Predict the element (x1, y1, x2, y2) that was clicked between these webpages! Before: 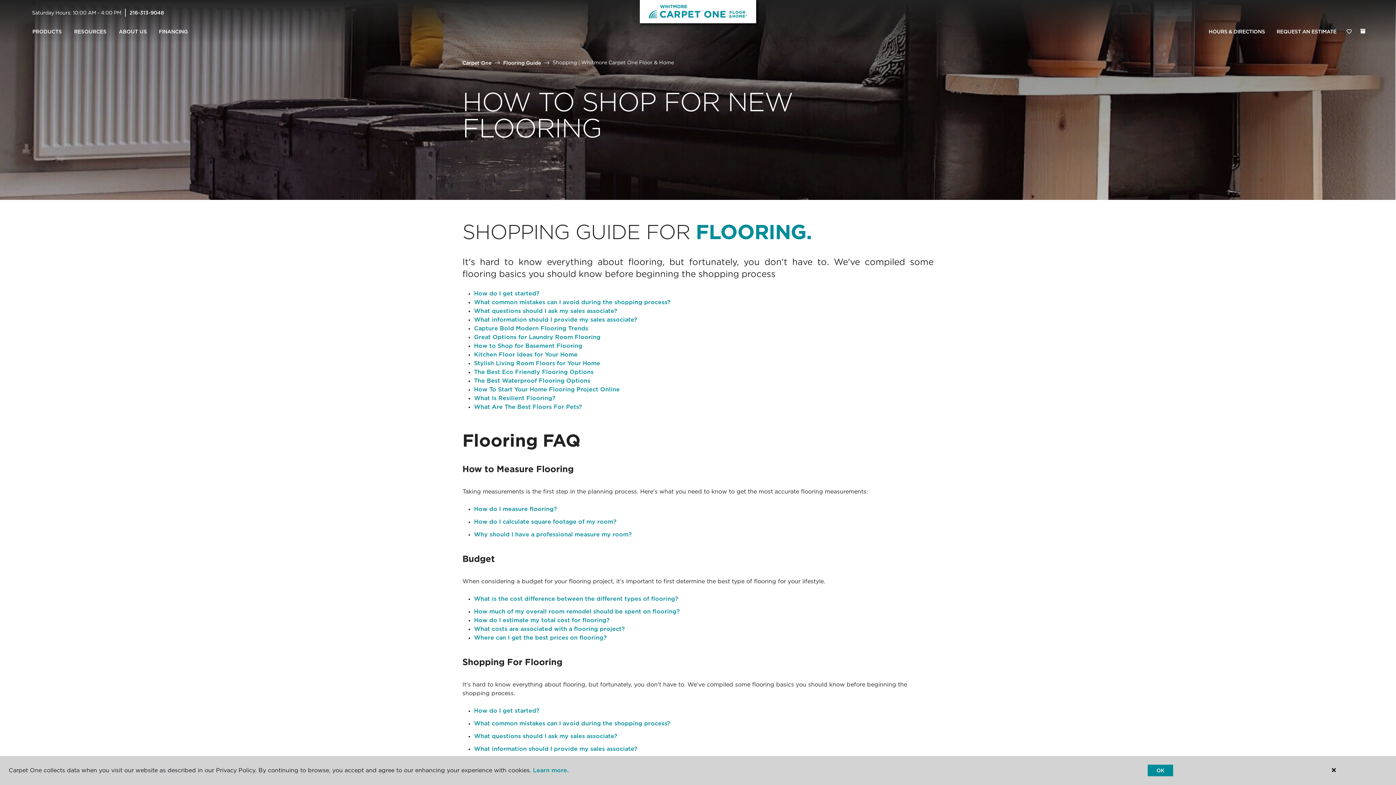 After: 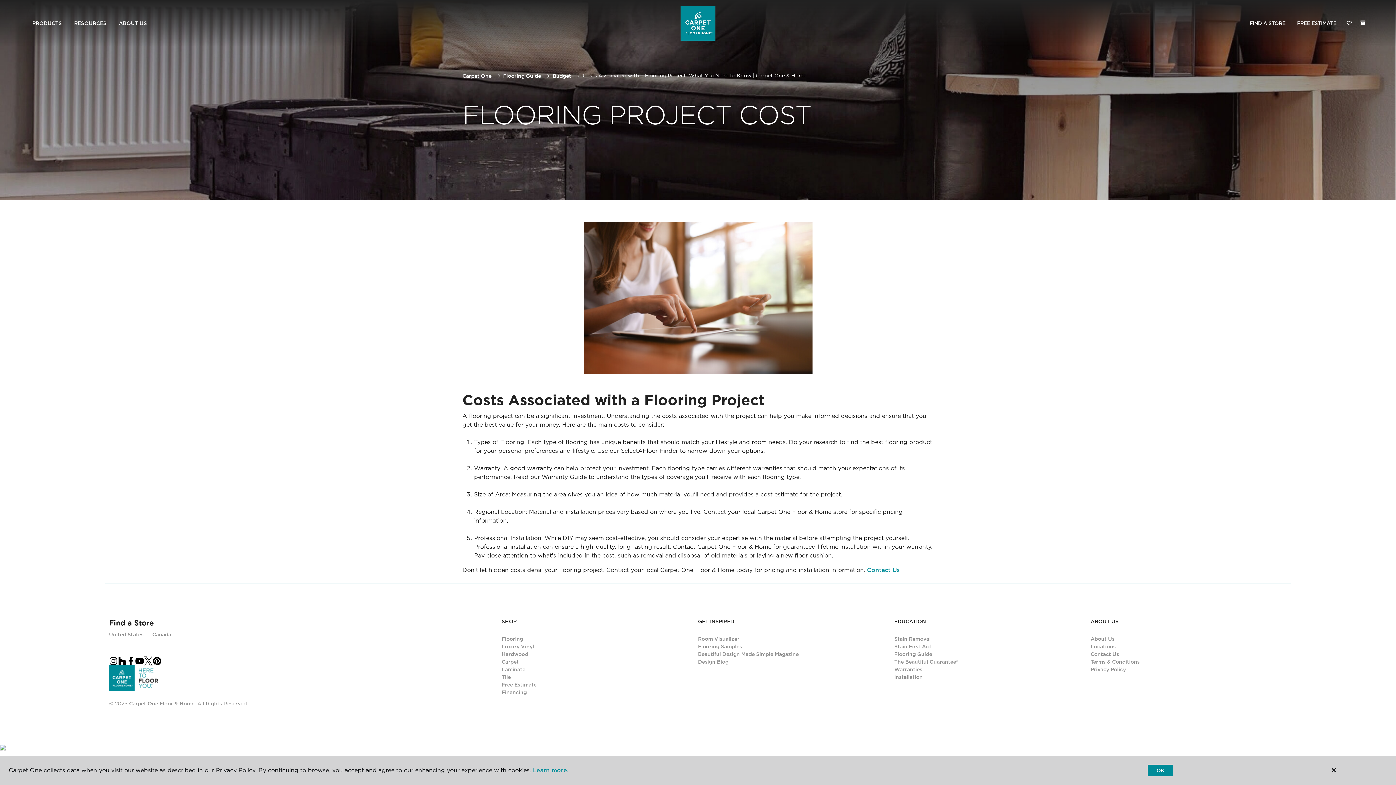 Action: label: What costs are associated with a flooring project? bbox: (474, 625, 625, 632)